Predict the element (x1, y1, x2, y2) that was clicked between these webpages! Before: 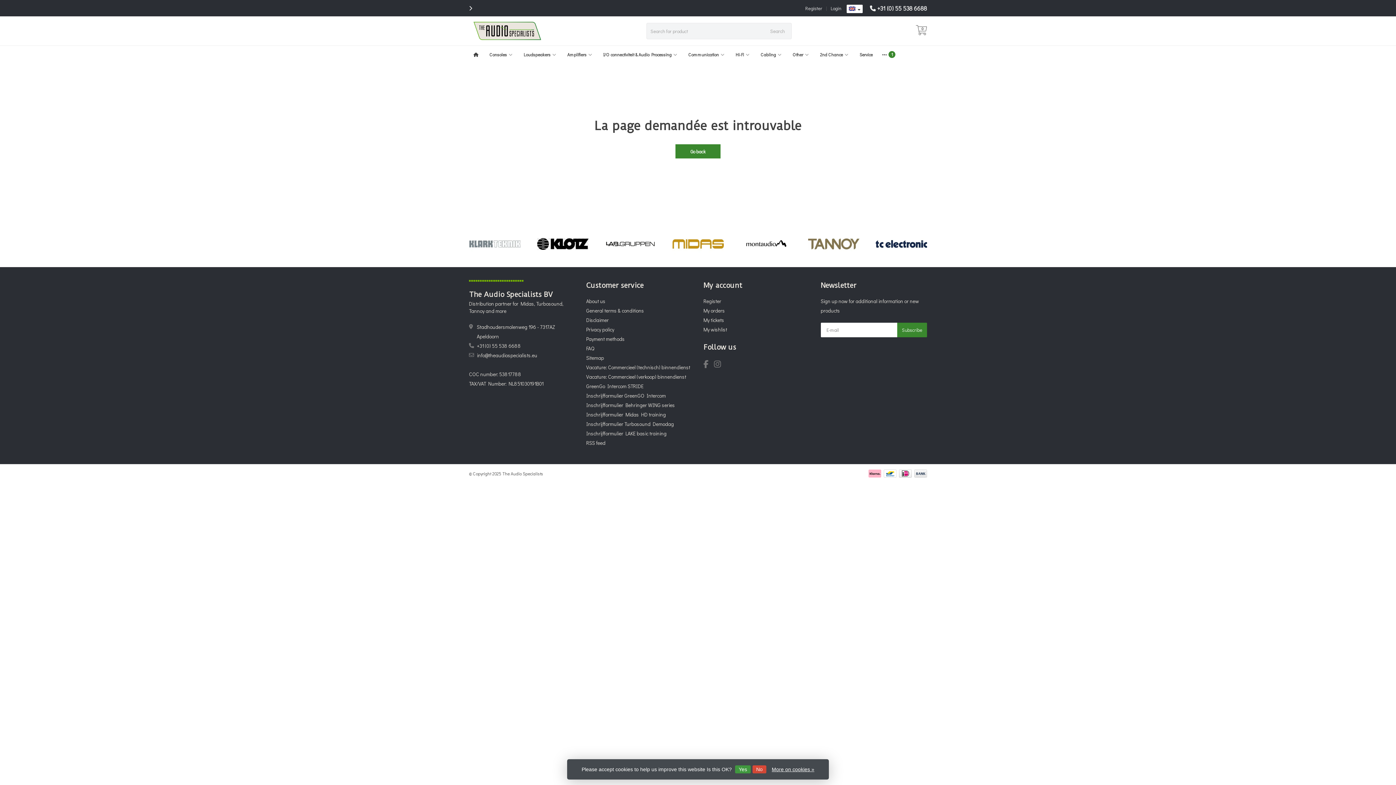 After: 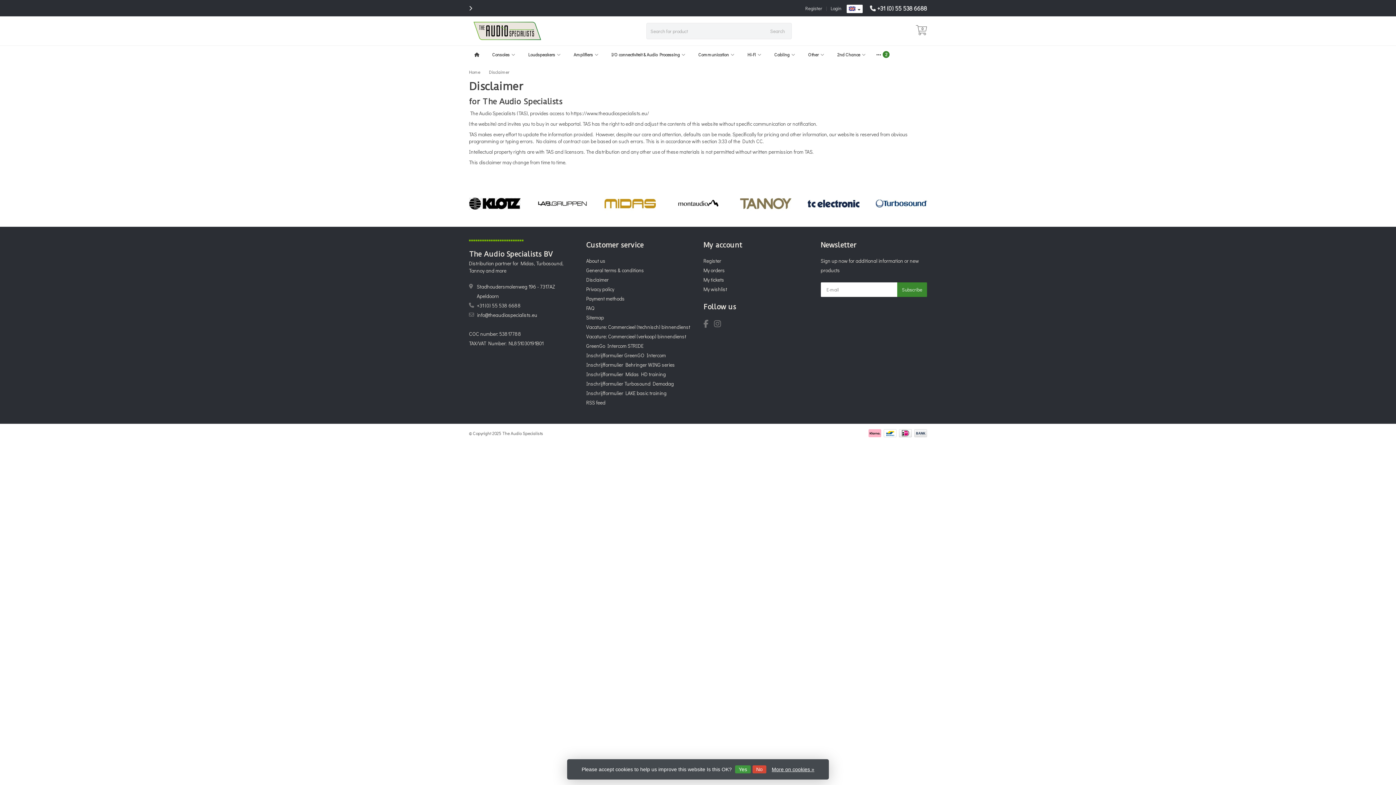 Action: label: Disclaimer bbox: (586, 316, 608, 323)